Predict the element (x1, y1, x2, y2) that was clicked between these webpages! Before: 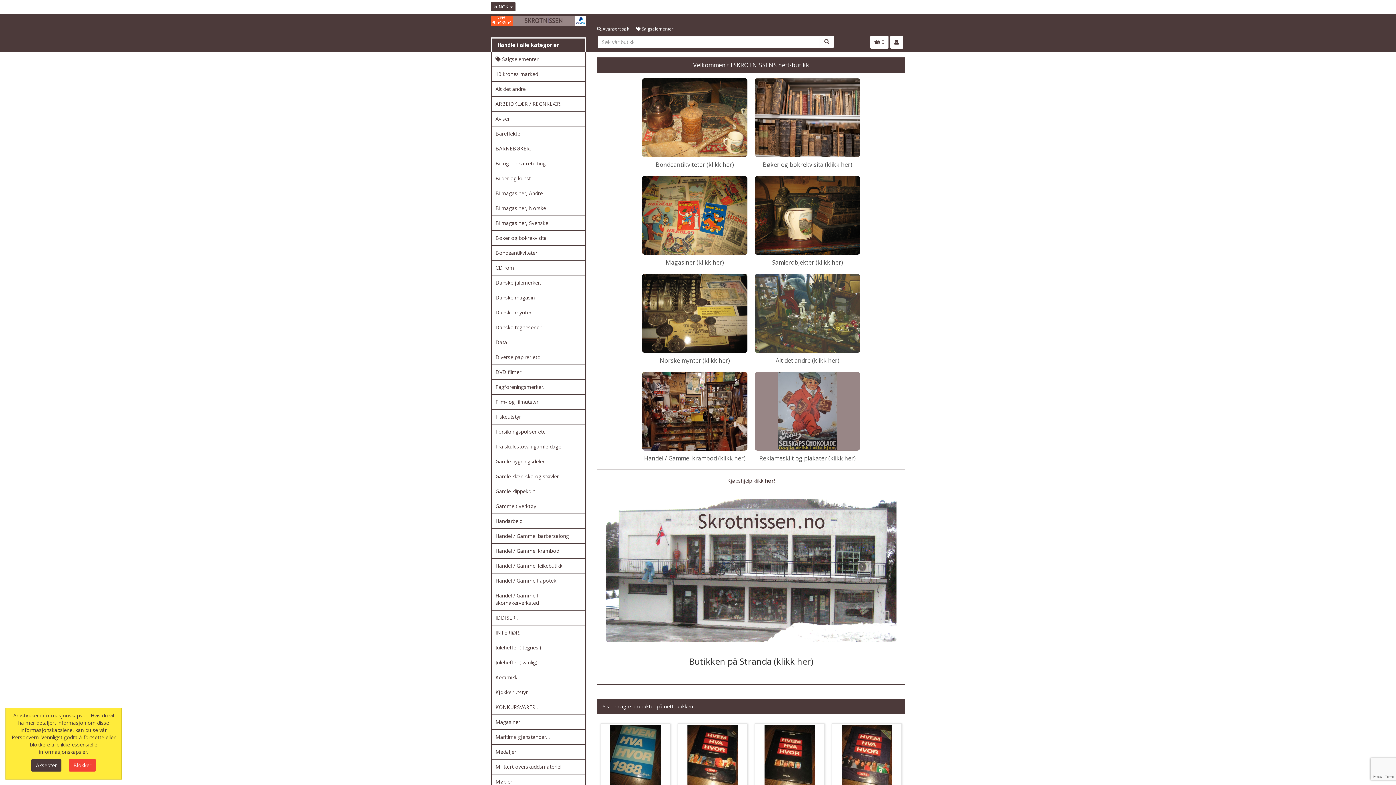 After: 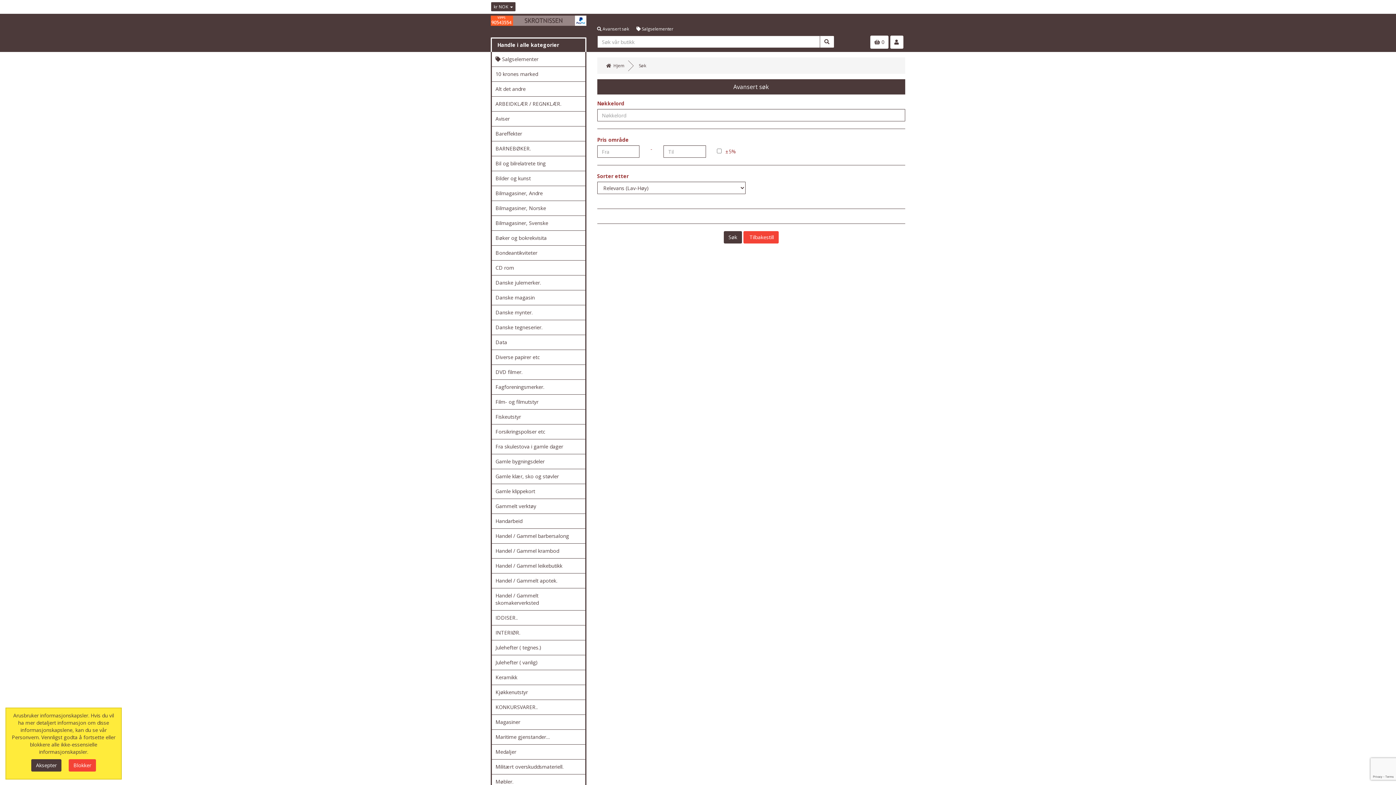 Action: label:  Avansert søk bbox: (597, 25, 629, 32)